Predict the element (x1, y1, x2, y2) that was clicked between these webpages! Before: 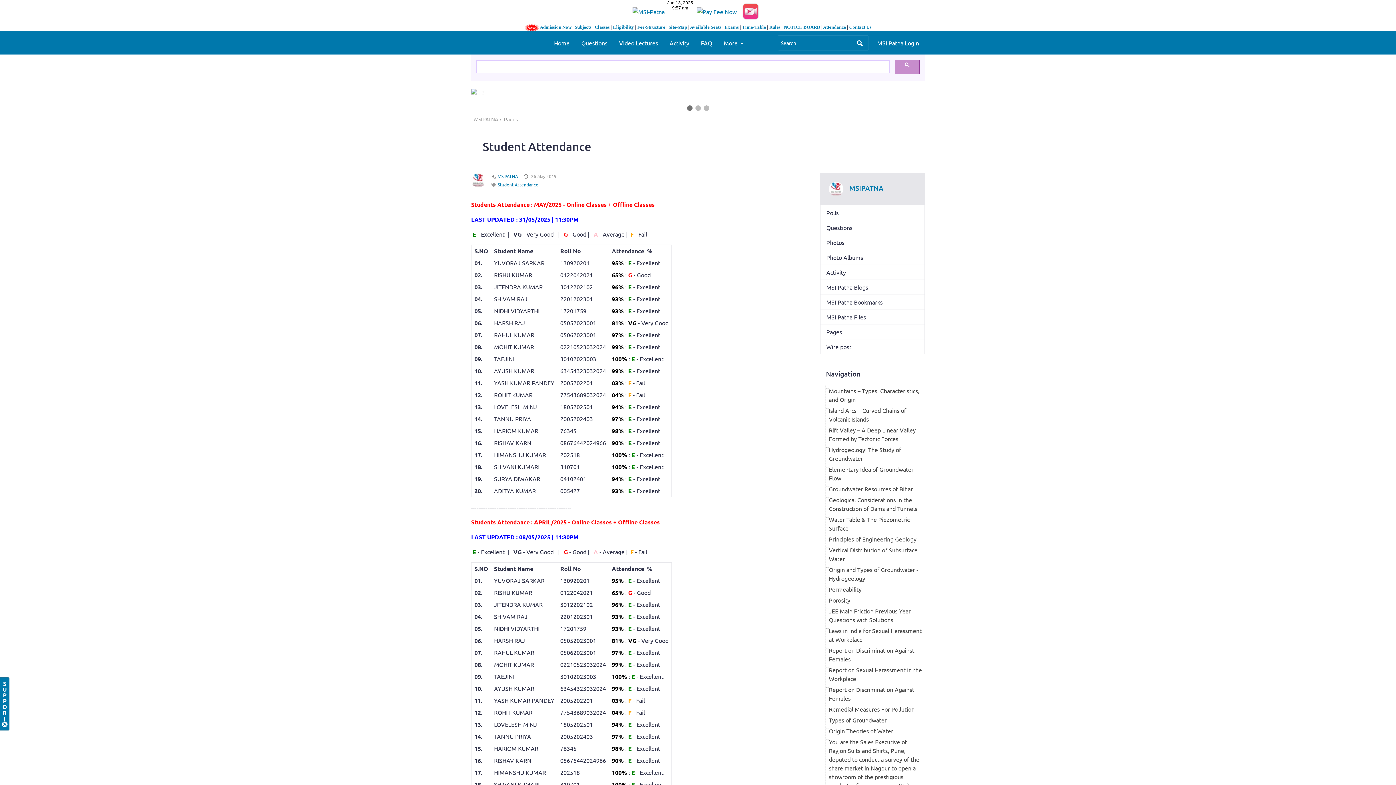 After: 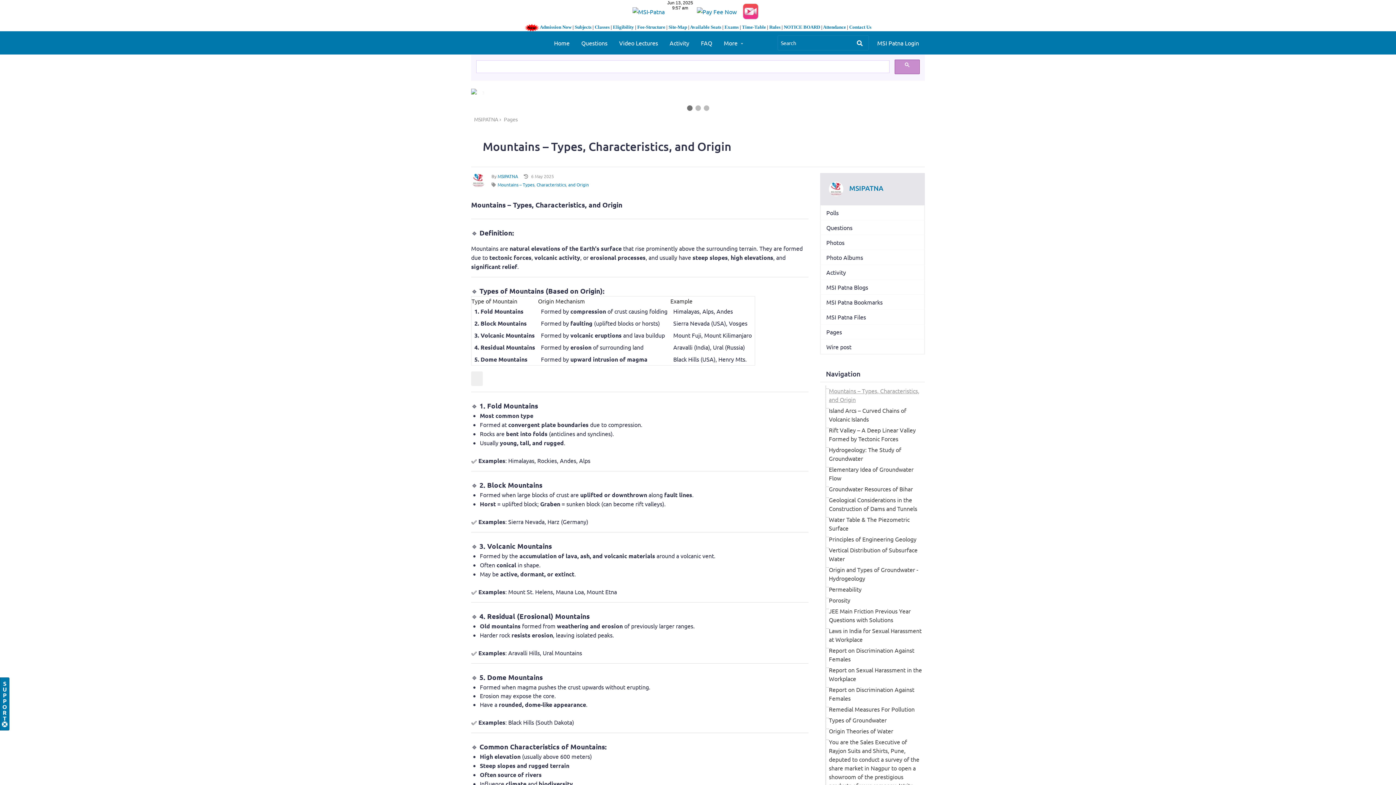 Action: bbox: (829, 386, 922, 403) label: Mountains – Types, Characteristics, and Origin